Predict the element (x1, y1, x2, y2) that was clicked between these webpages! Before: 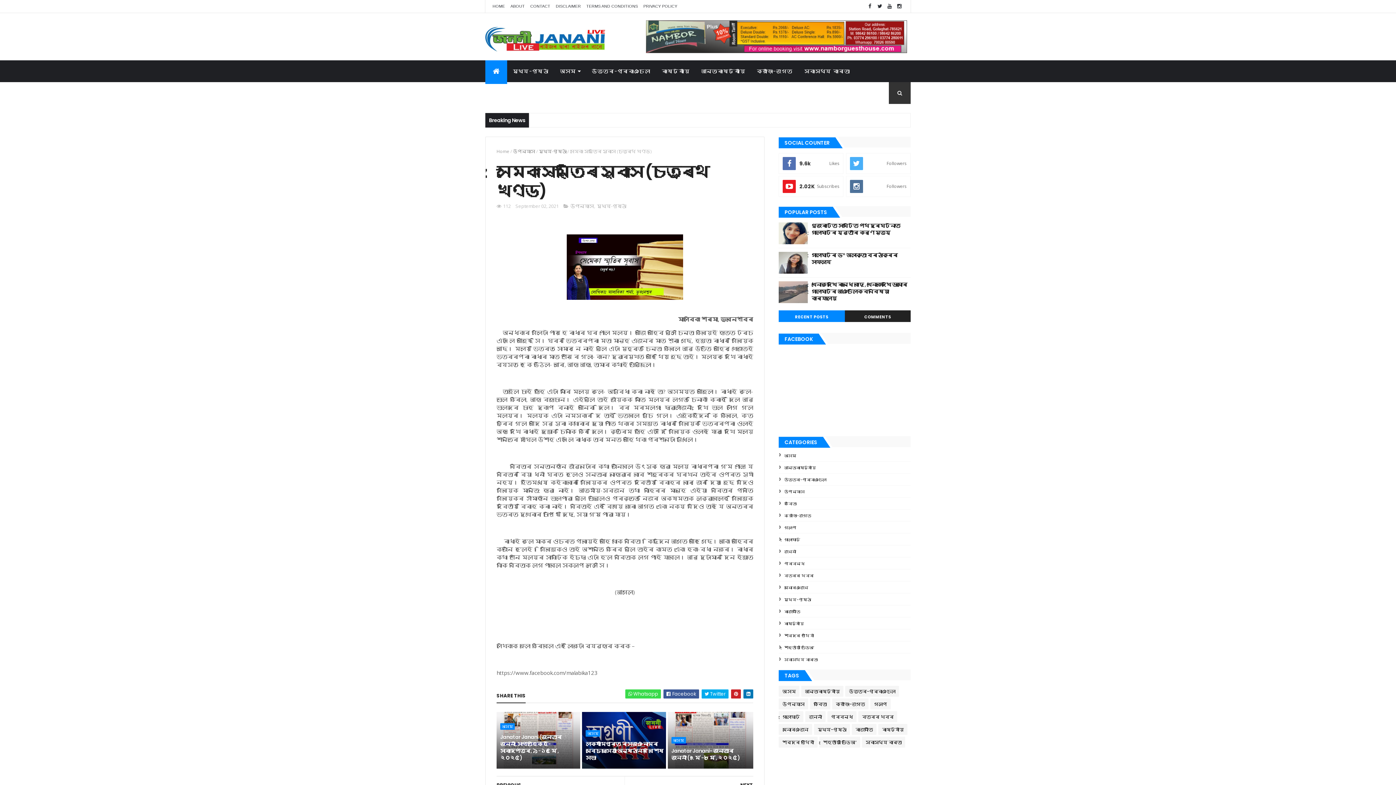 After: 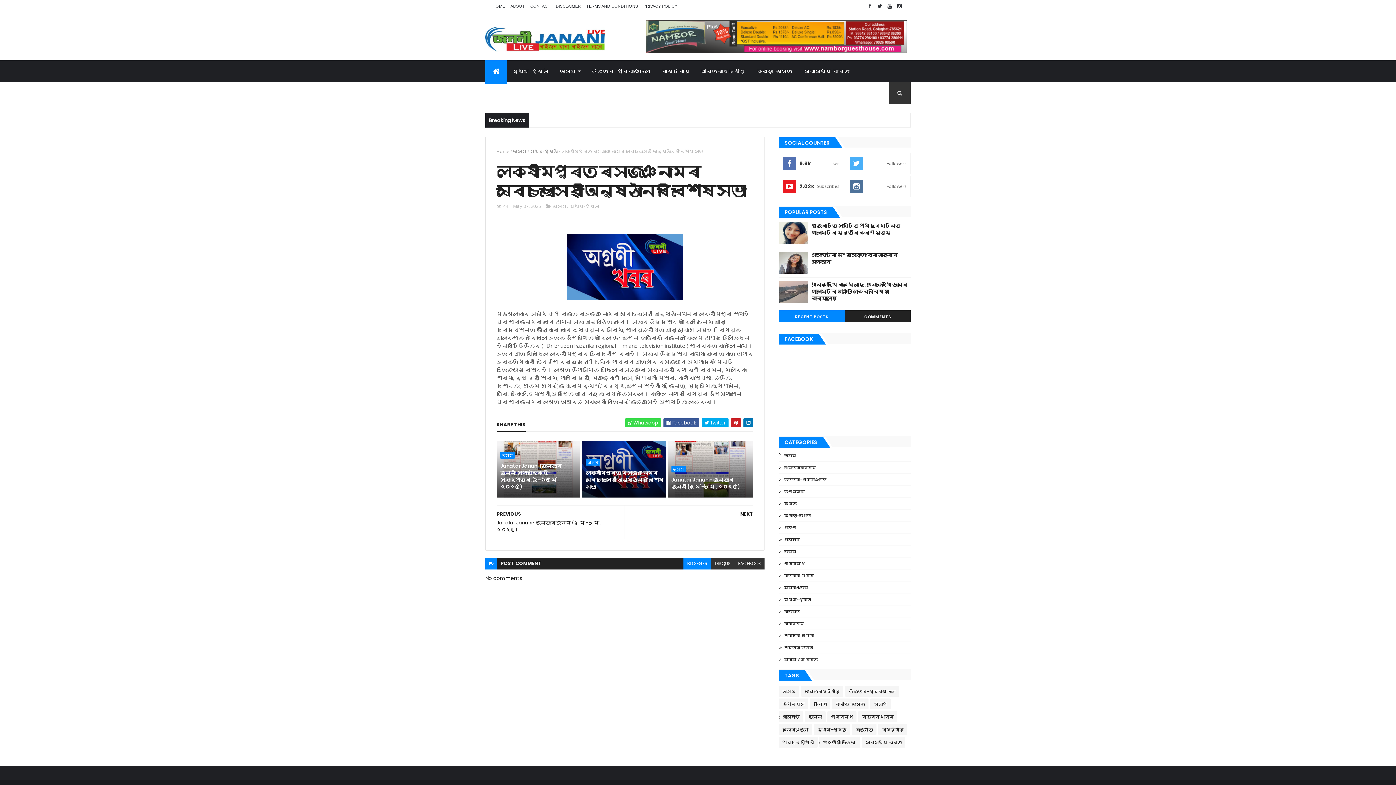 Action: label: লক্ষীমপুৰত ৰসজ্ঞ নামৰ স্বেচ্ছাসেৱী অনুষ্ঠানৰ বিশেষ সভা bbox: (585, 737, 664, 765)